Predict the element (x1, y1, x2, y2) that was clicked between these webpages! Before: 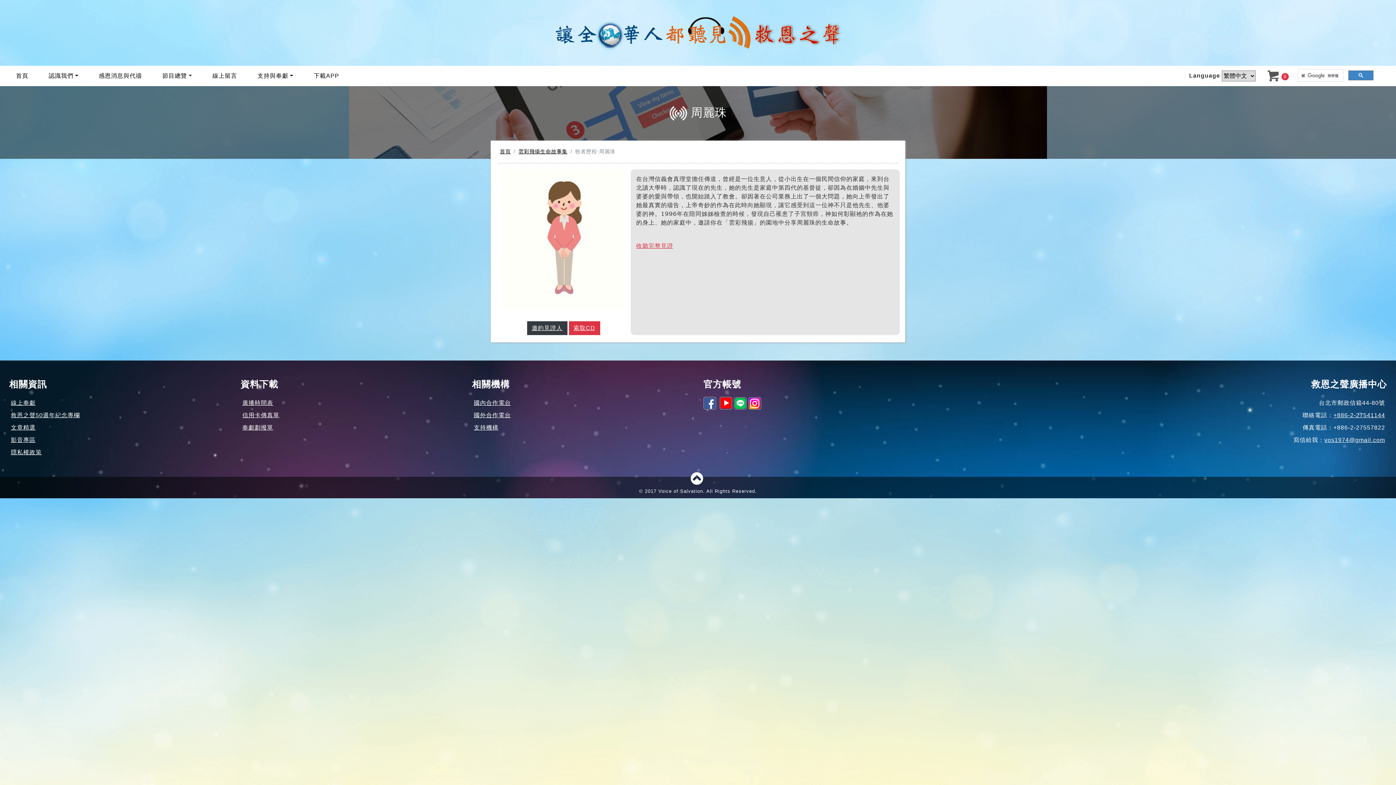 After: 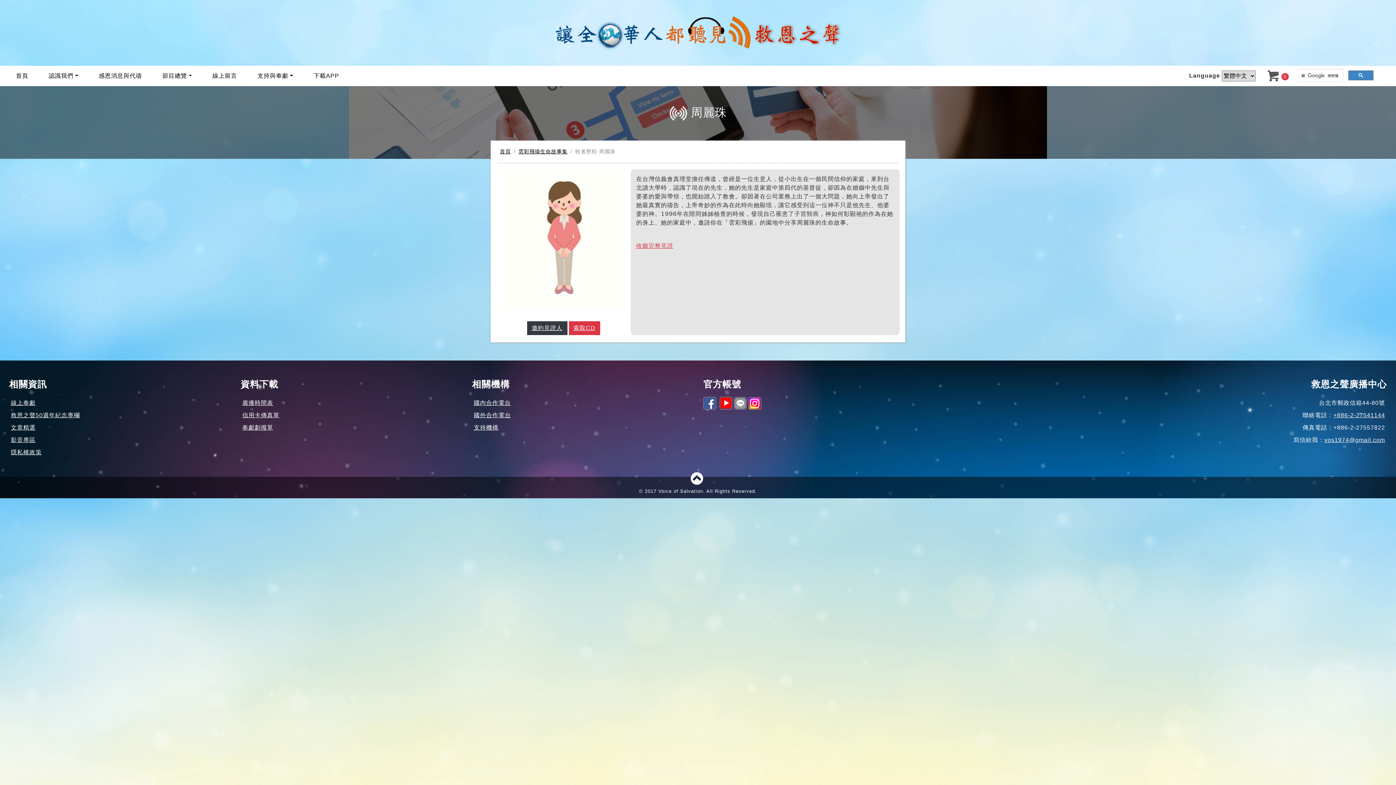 Action: bbox: (734, 398, 746, 409)